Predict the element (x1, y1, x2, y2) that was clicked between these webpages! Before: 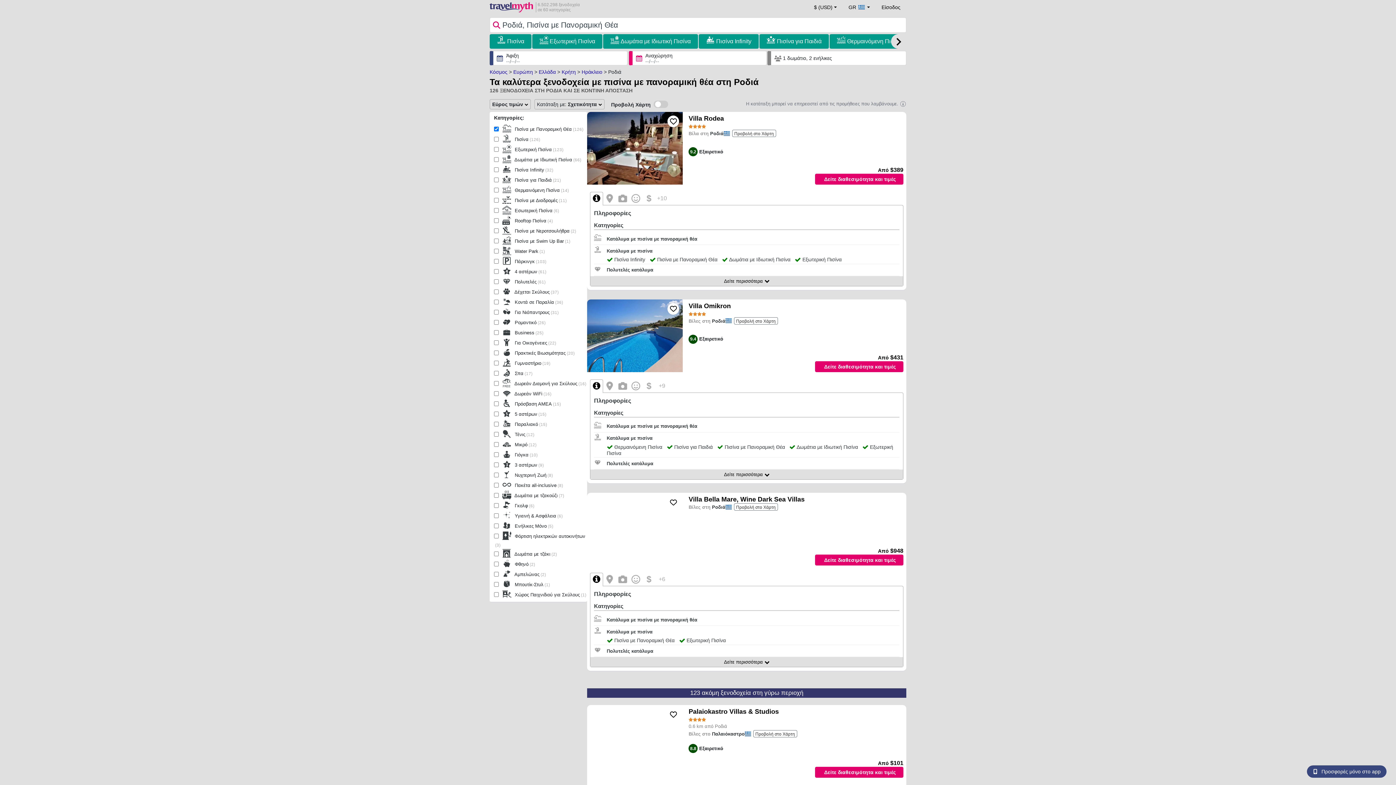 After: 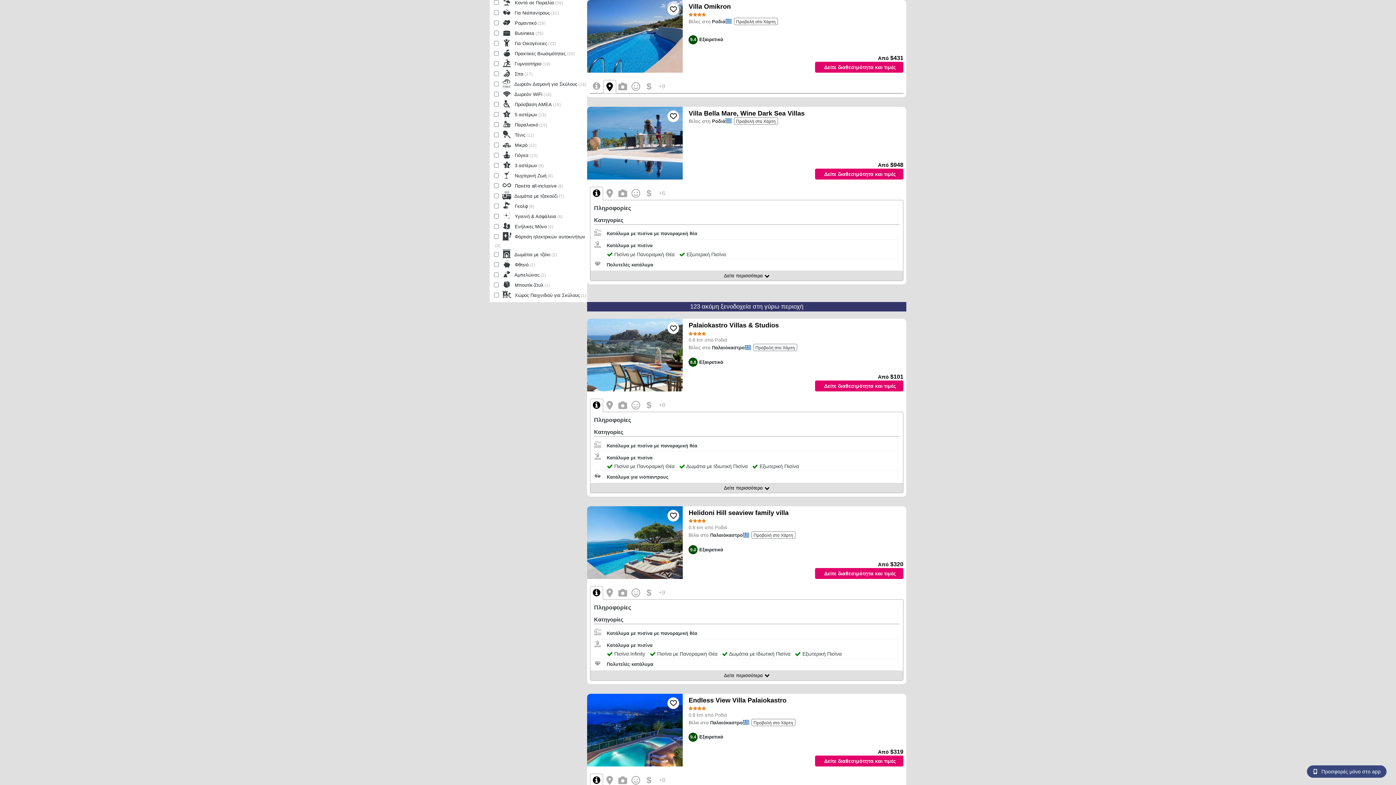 Action: label: Προβολή στο Χάρτη bbox: (734, 317, 778, 324)